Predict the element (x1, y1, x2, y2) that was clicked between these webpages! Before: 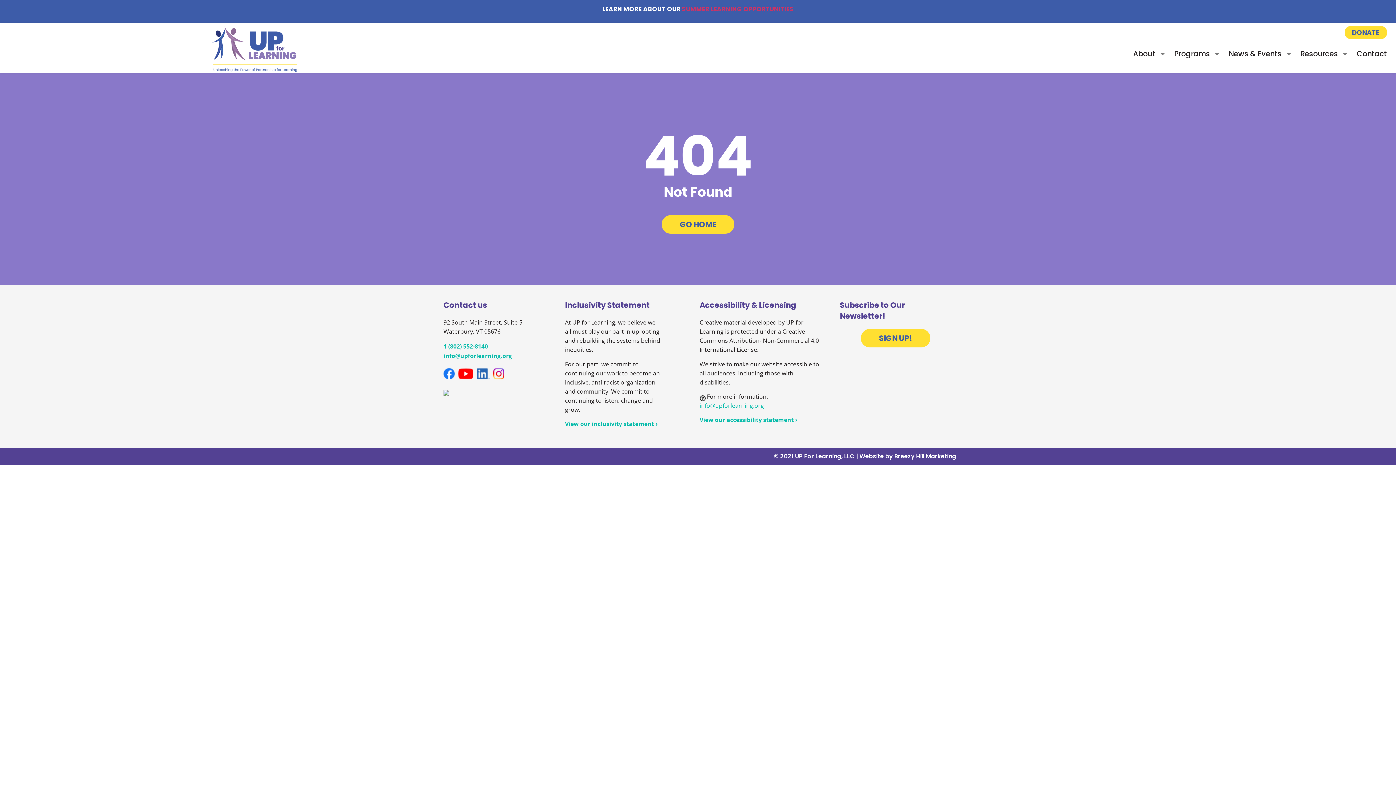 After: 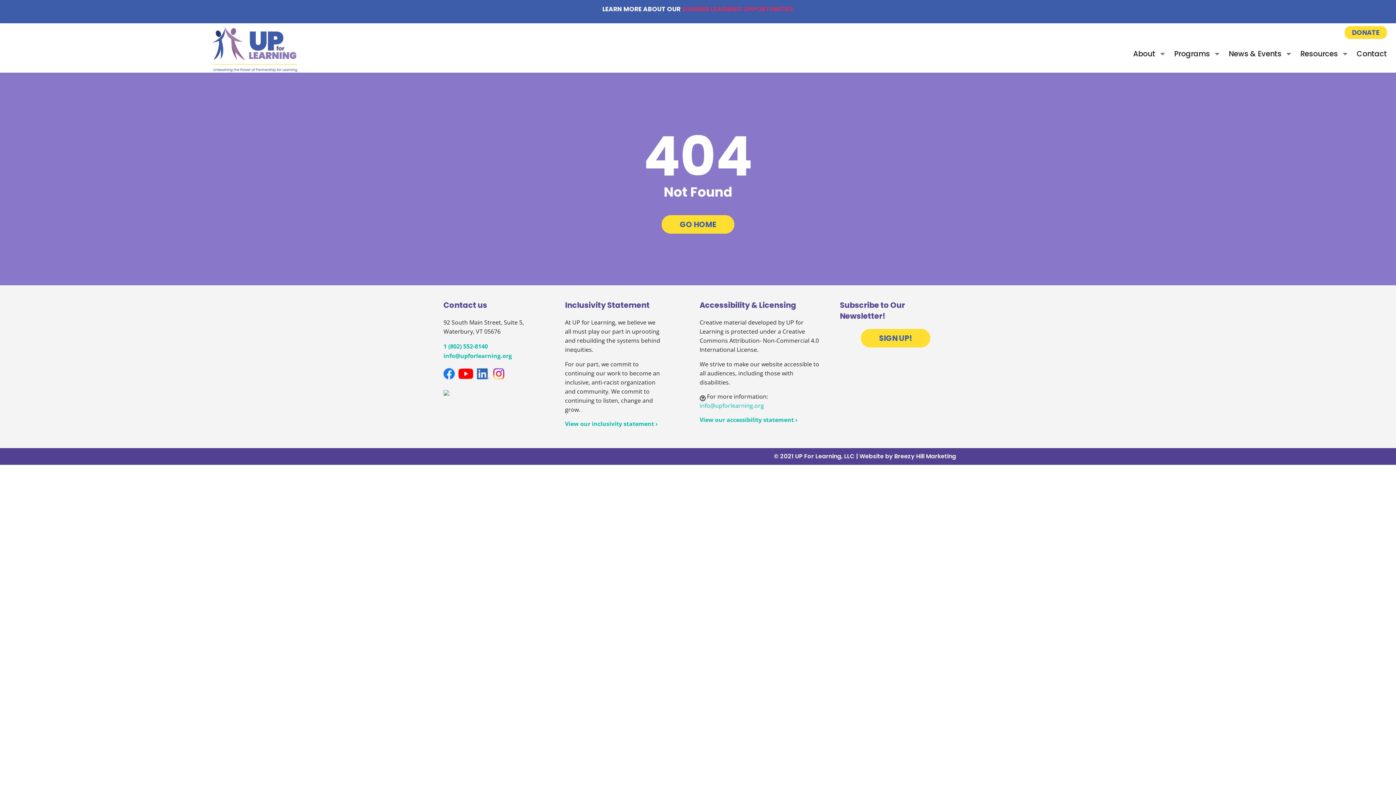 Action: label: info@upforlearning.org bbox: (699, 401, 764, 409)